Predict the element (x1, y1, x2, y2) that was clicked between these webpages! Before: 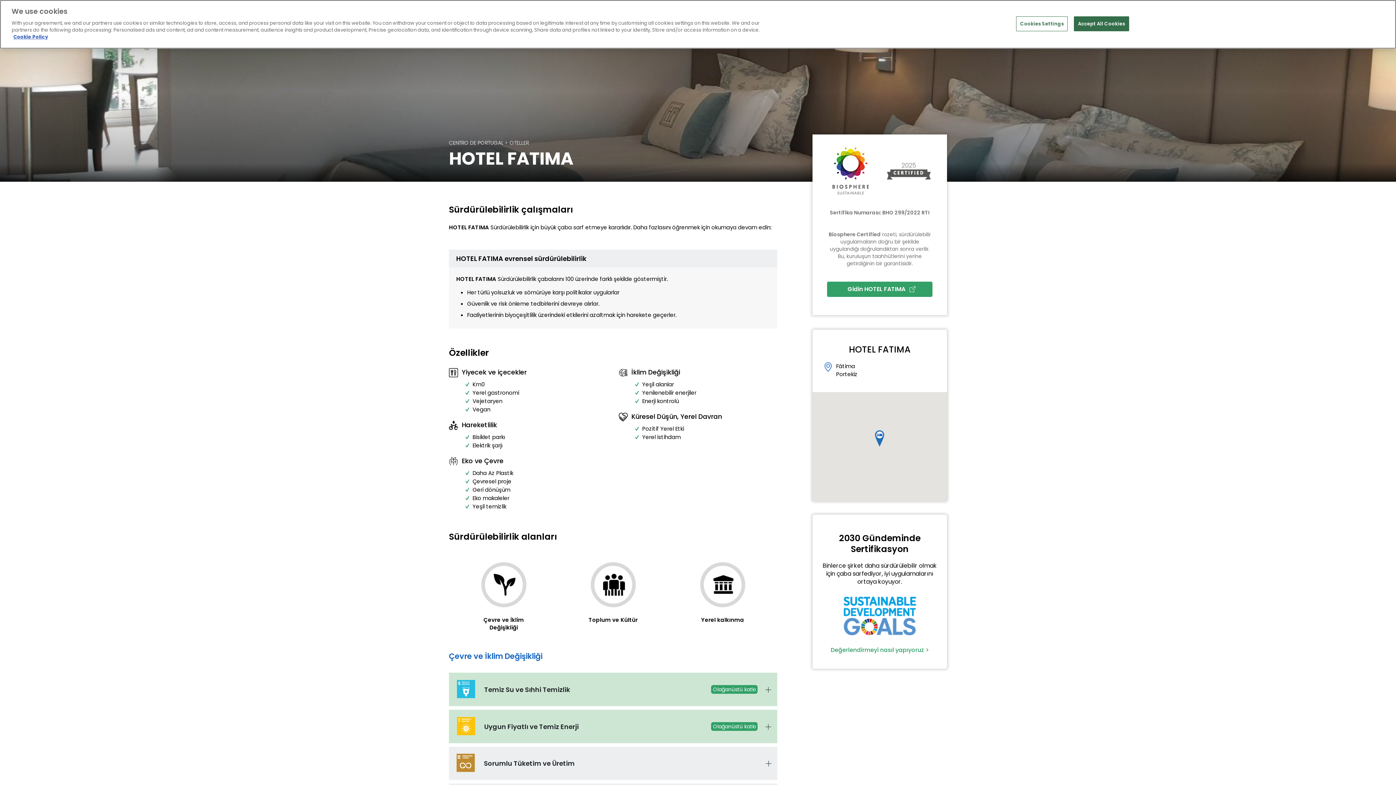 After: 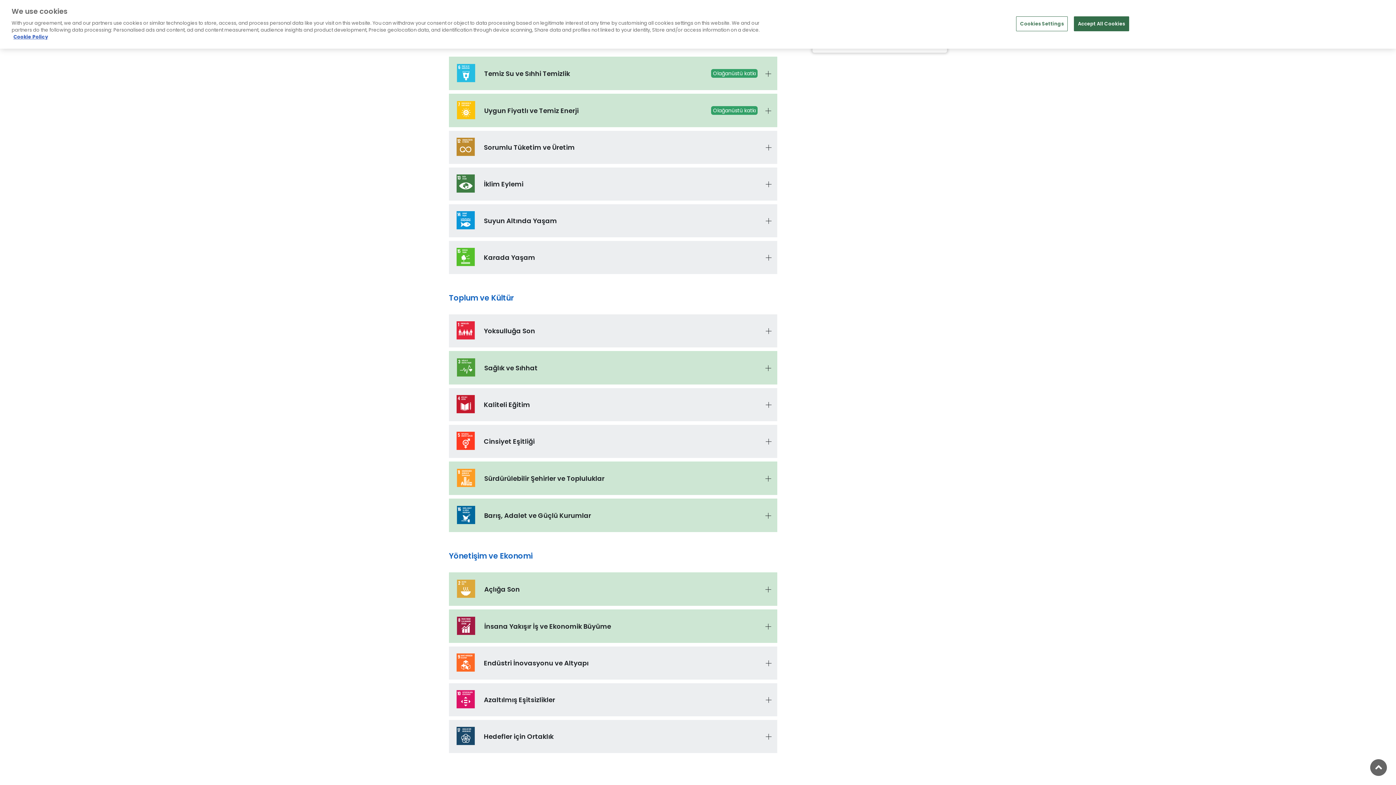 Action: label: Çevre ve İklim Değişikliği bbox: (483, 616, 524, 631)